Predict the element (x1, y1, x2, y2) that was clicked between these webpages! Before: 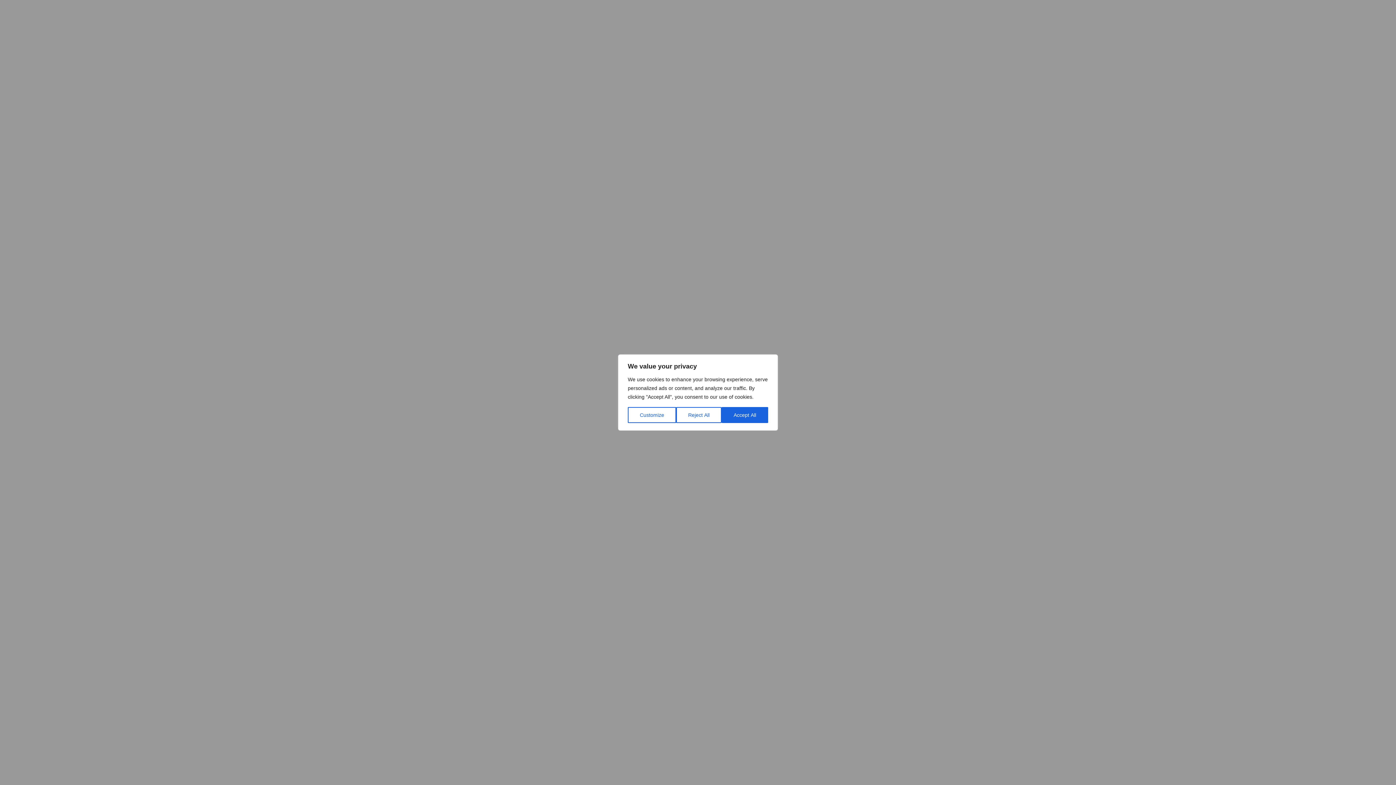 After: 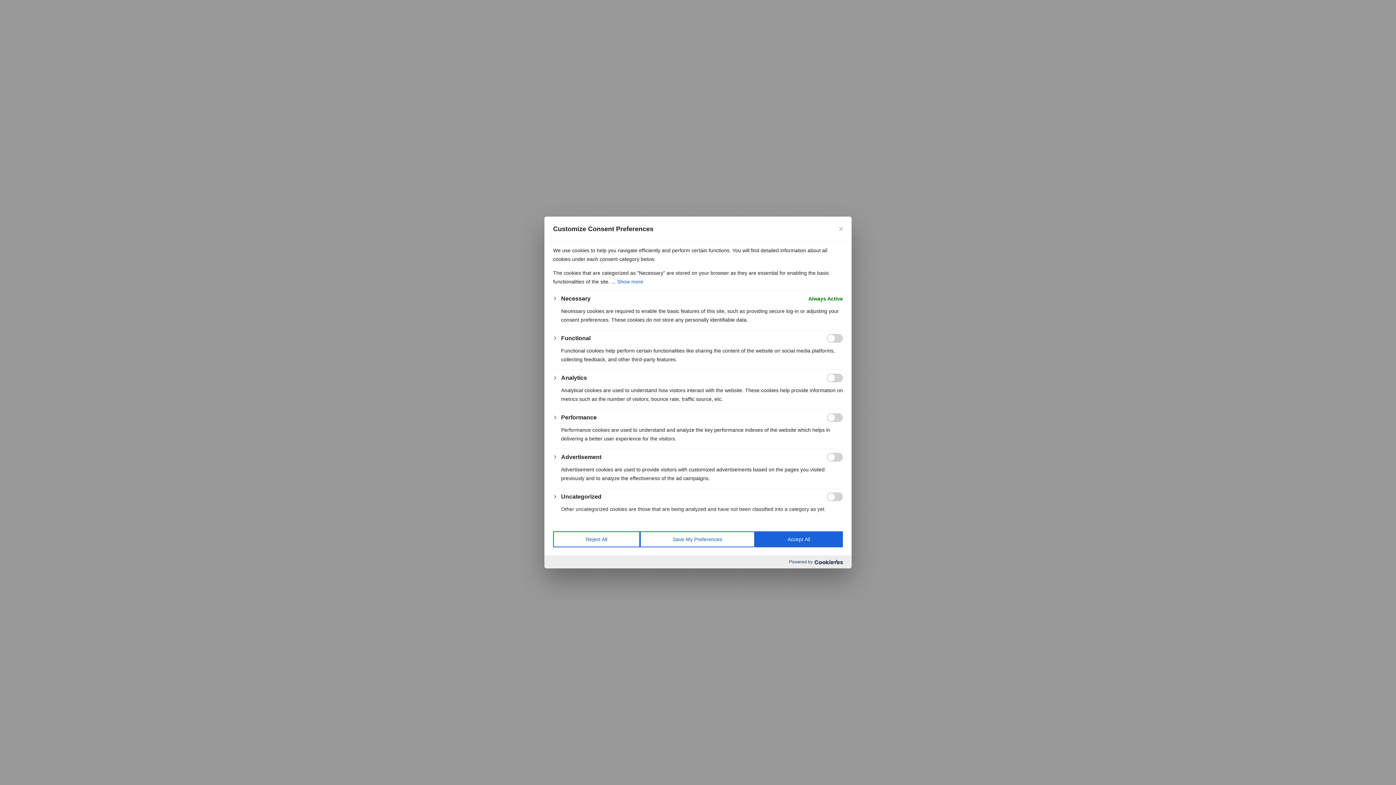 Action: bbox: (628, 407, 676, 423) label: Customize